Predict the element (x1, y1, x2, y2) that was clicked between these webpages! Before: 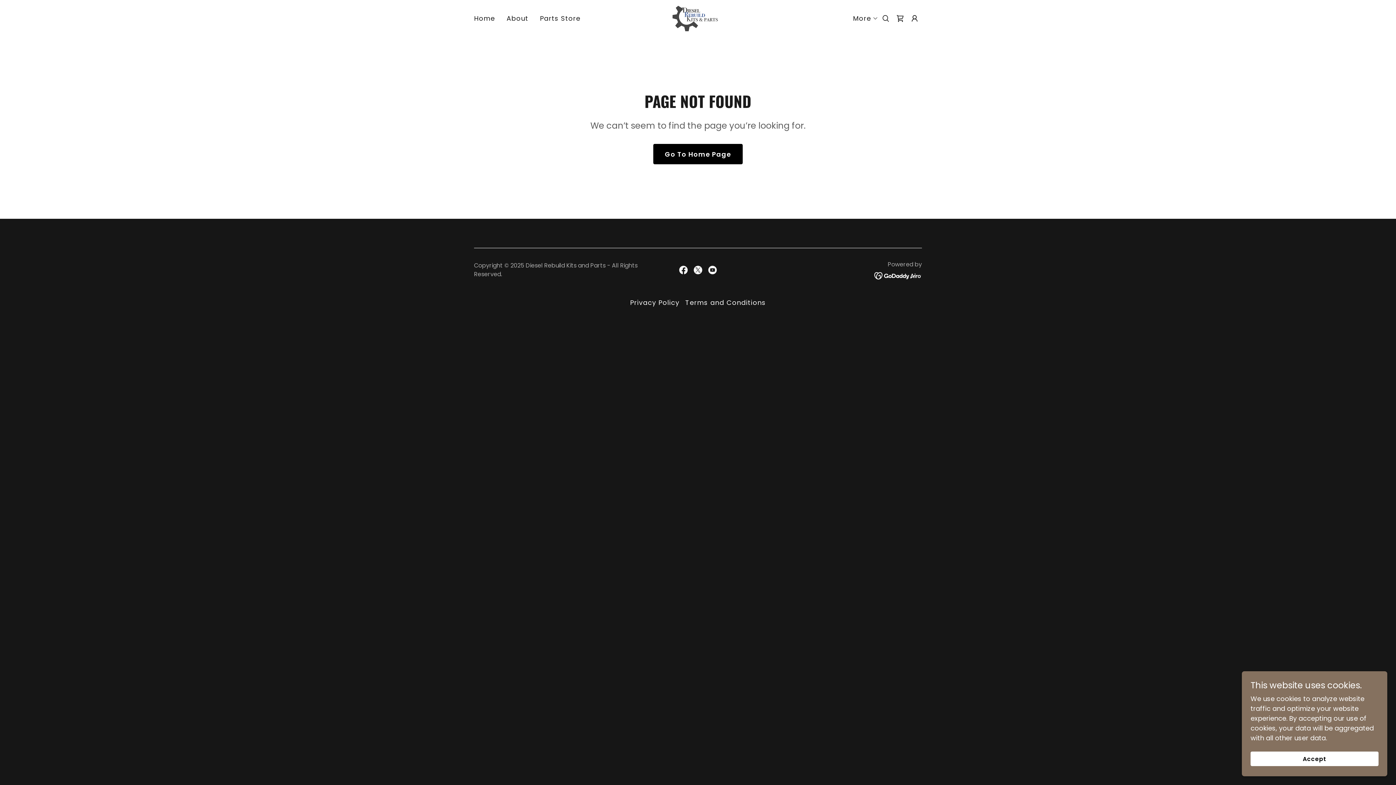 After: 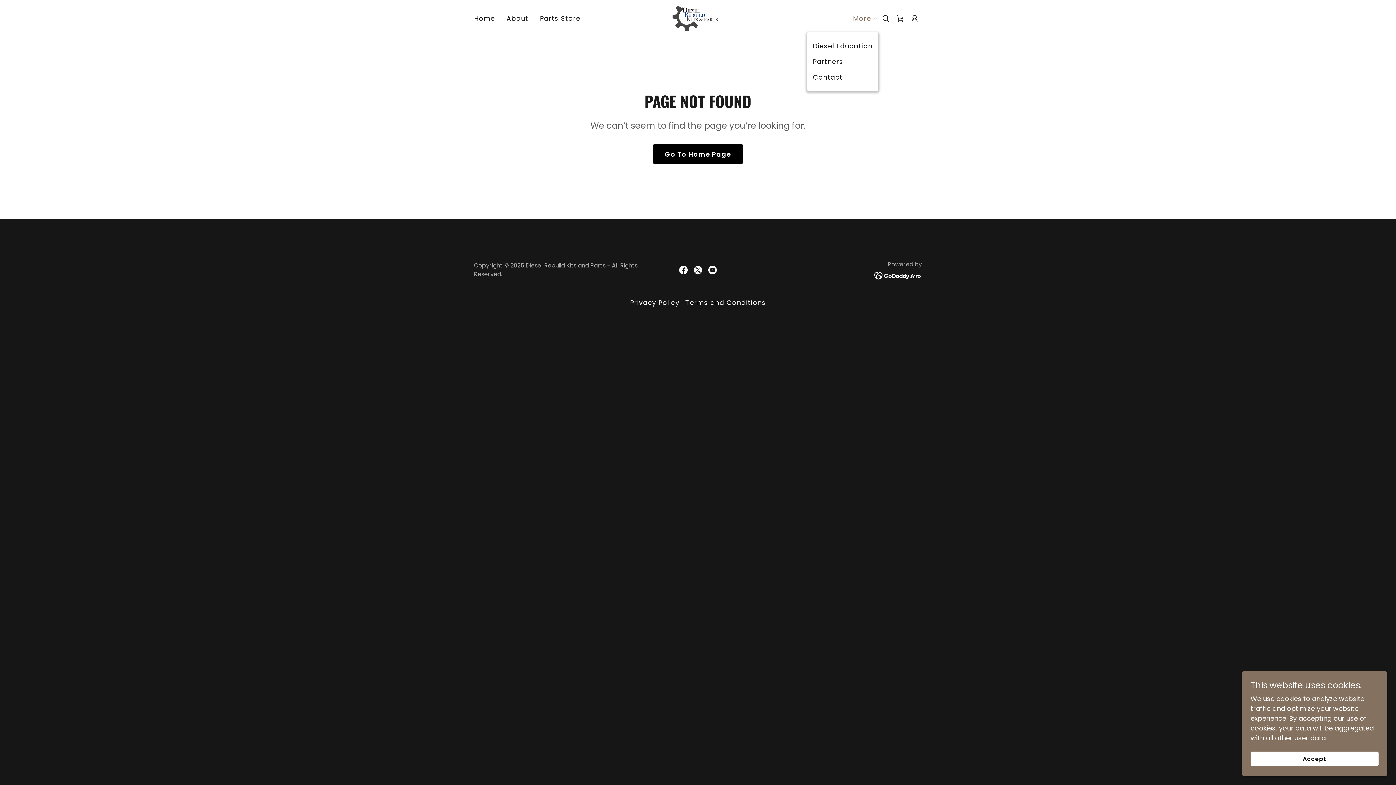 Action: bbox: (853, 14, 878, 22) label: More